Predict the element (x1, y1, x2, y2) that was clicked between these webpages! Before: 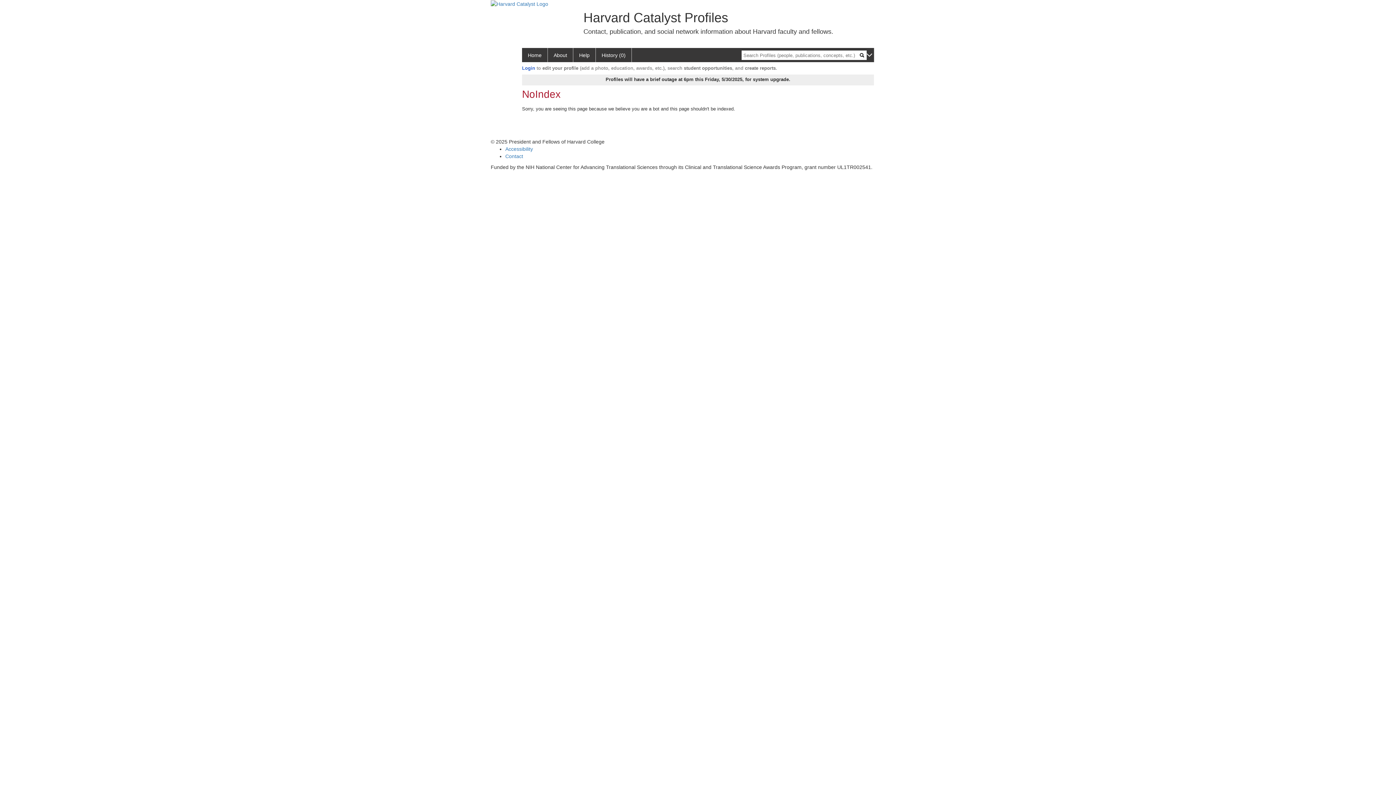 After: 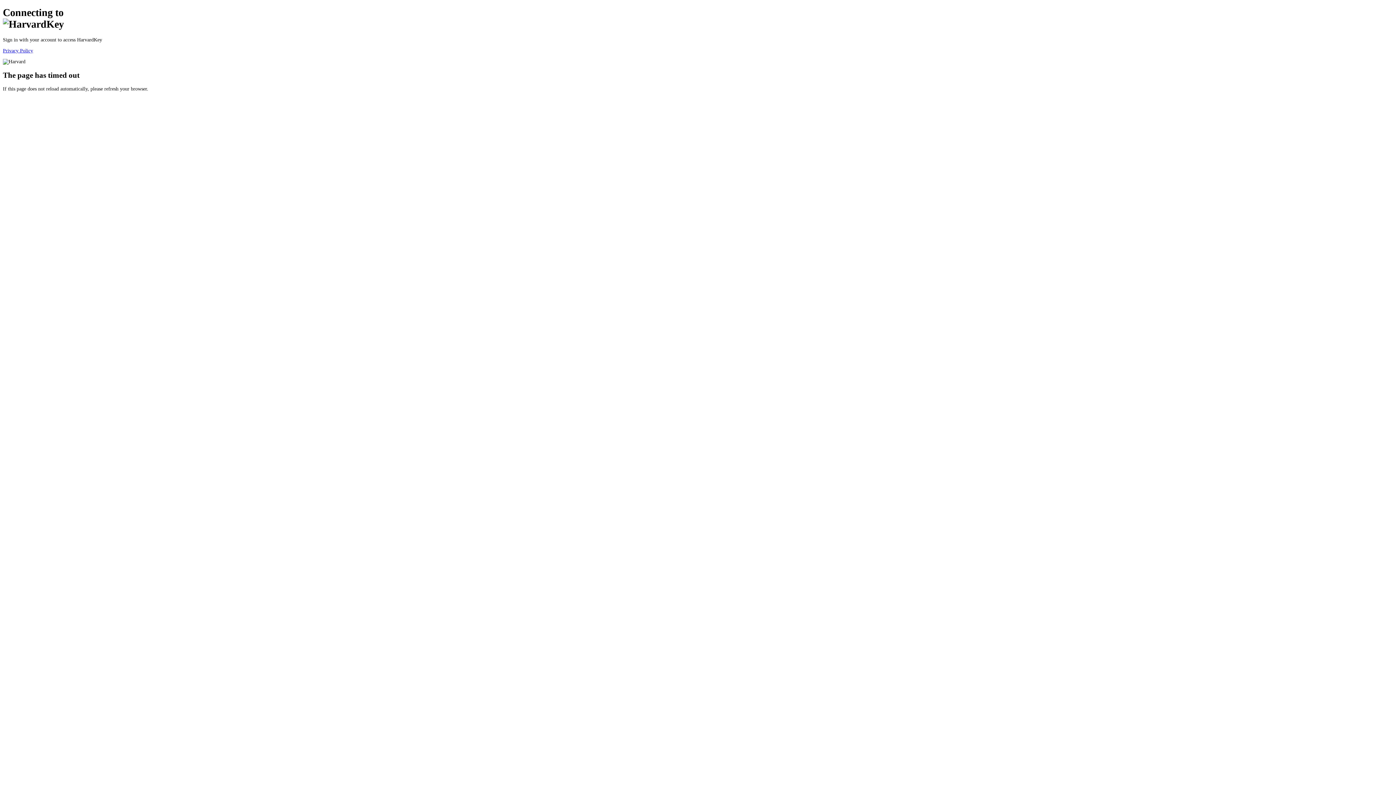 Action: label: Login bbox: (522, 65, 535, 71)